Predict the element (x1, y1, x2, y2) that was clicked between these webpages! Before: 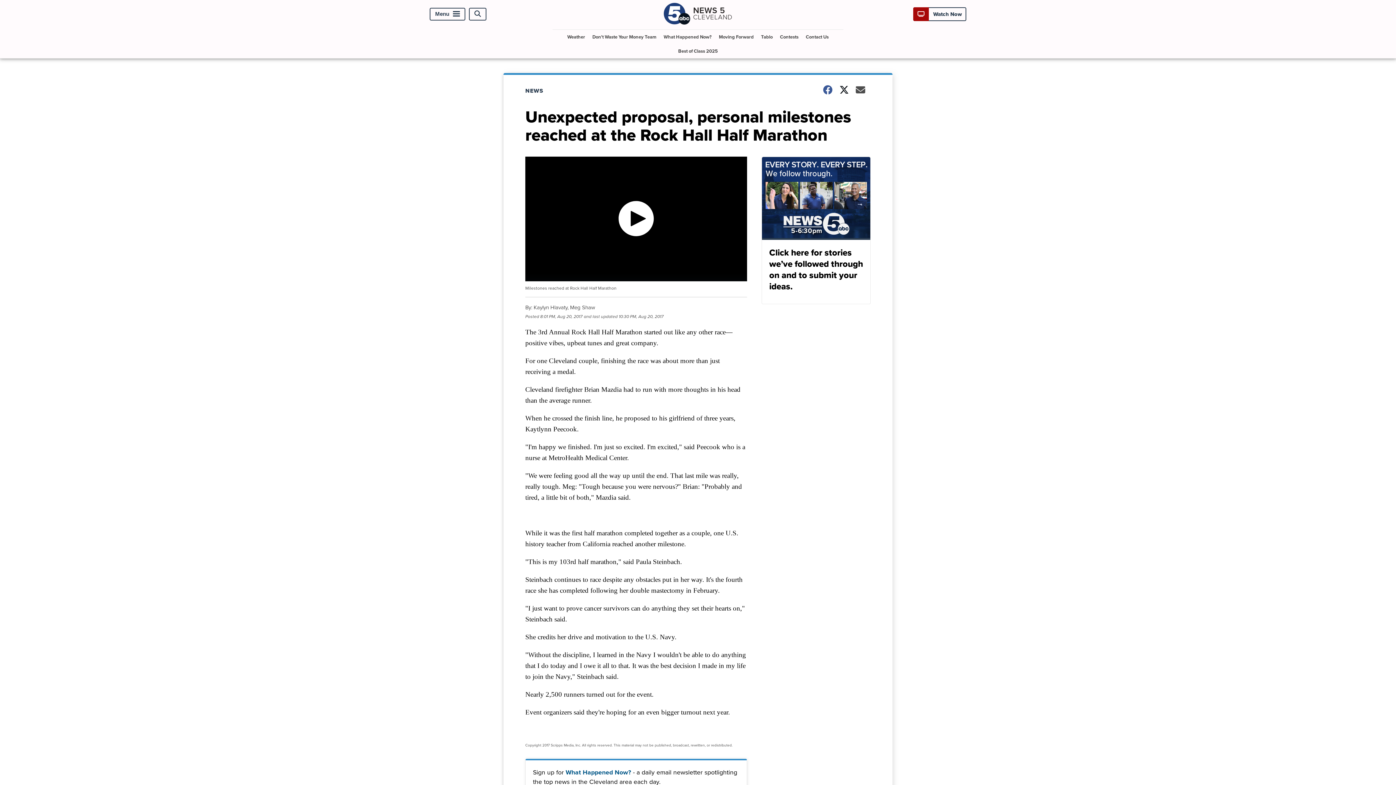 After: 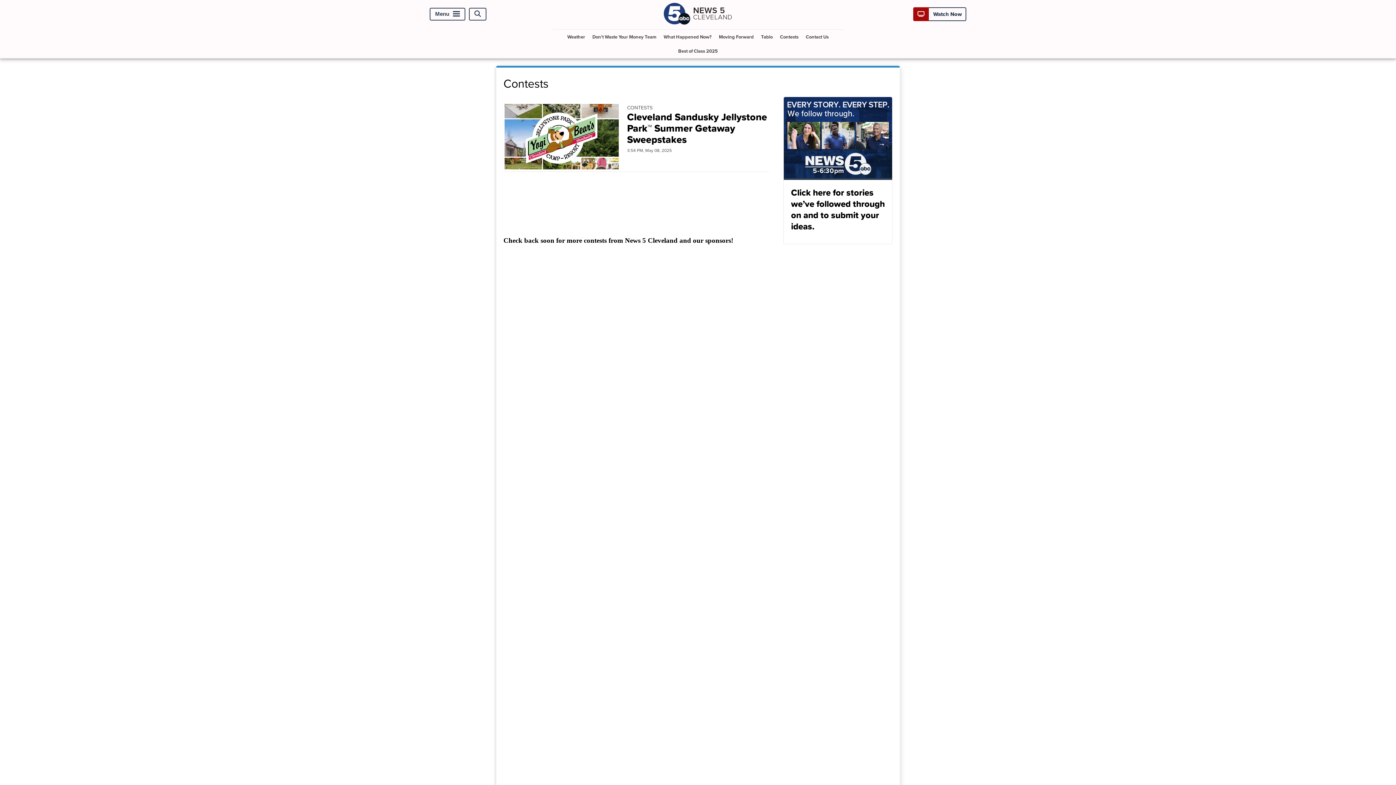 Action: bbox: (777, 29, 801, 44) label: Contests